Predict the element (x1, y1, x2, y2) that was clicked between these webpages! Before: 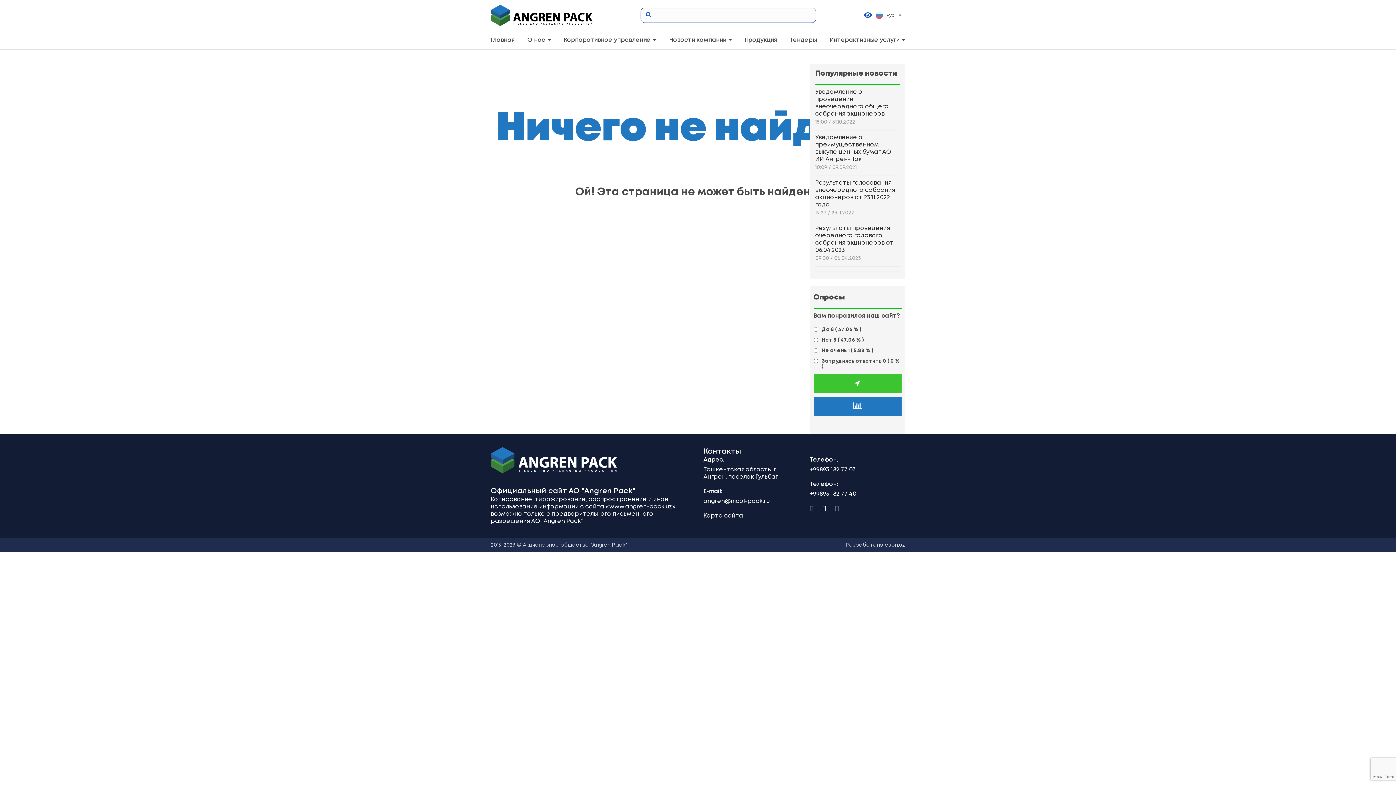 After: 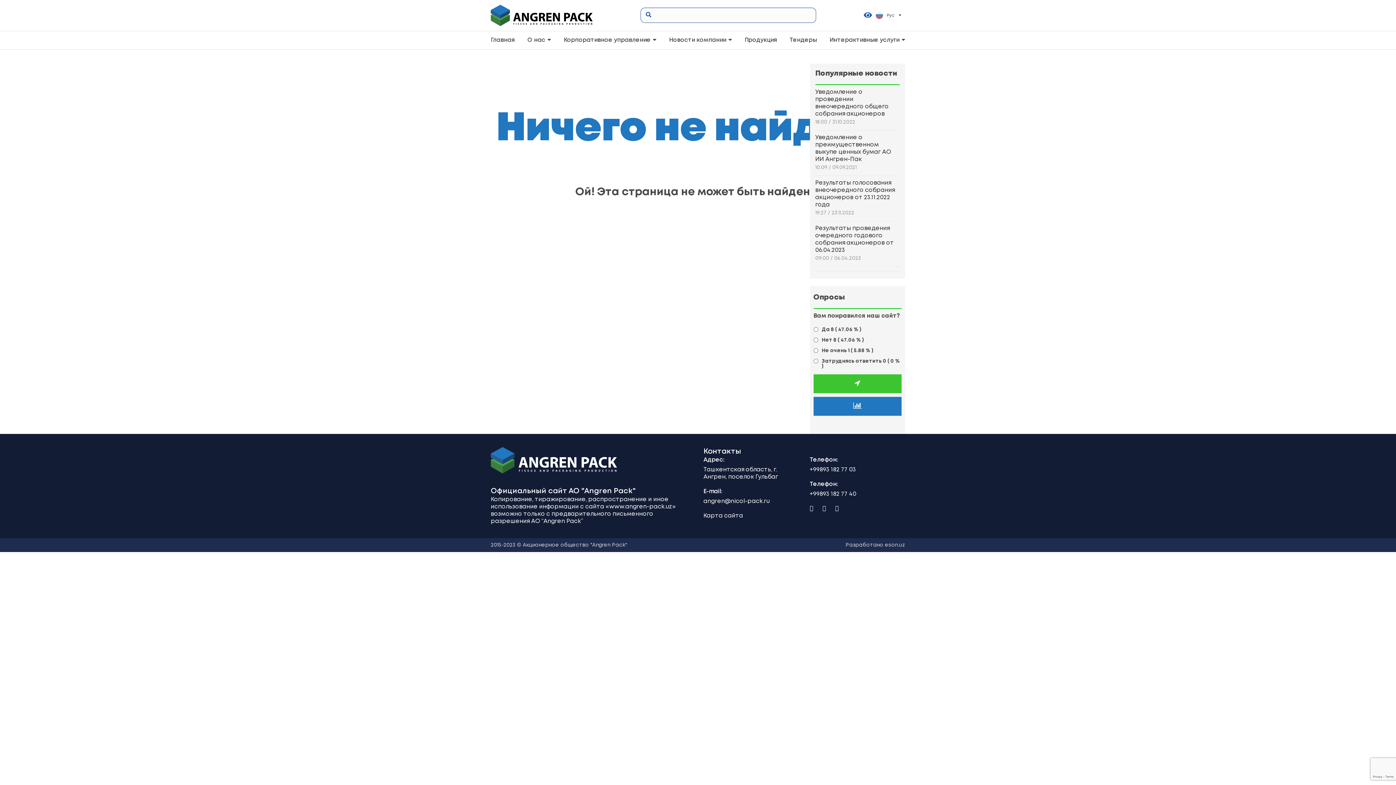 Action: label: Продукция bbox: (744, 36, 777, 43)